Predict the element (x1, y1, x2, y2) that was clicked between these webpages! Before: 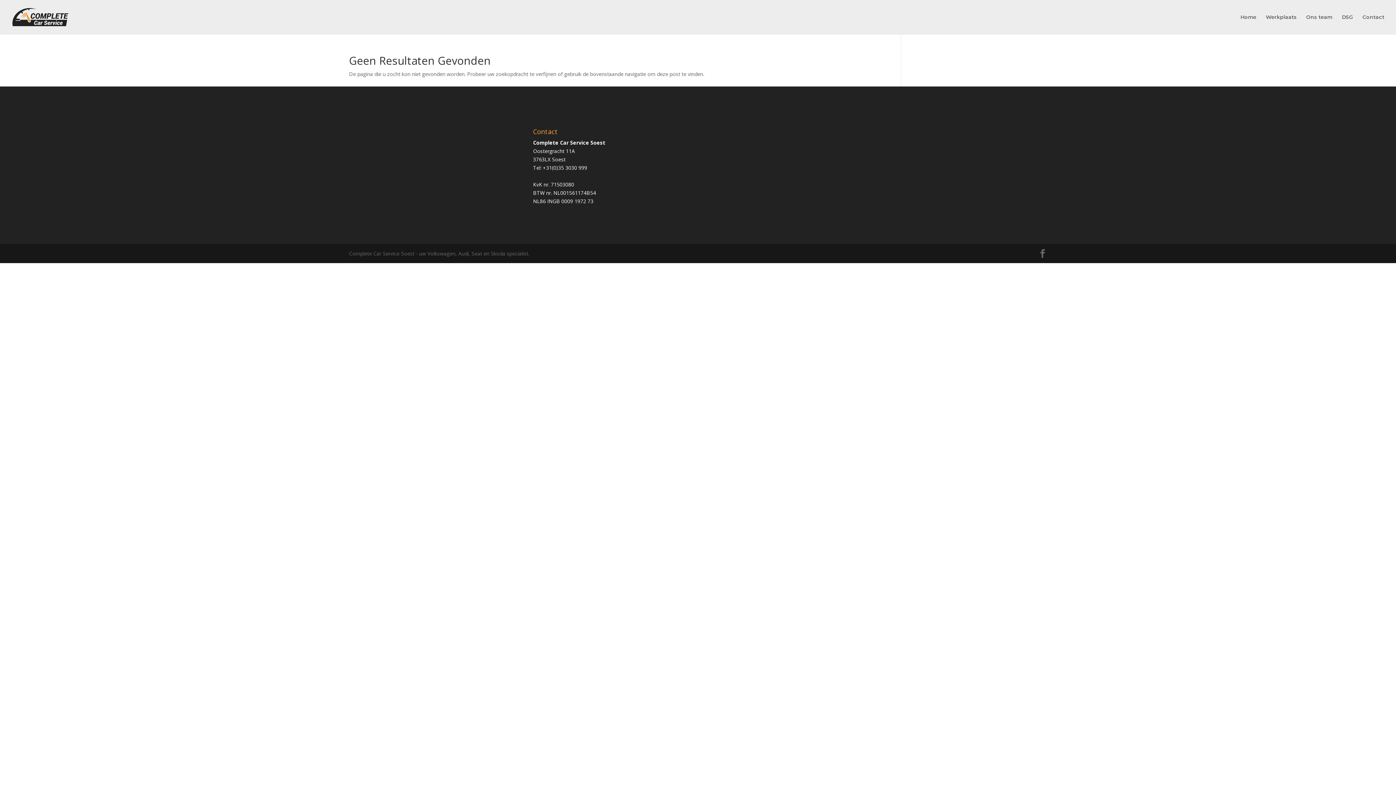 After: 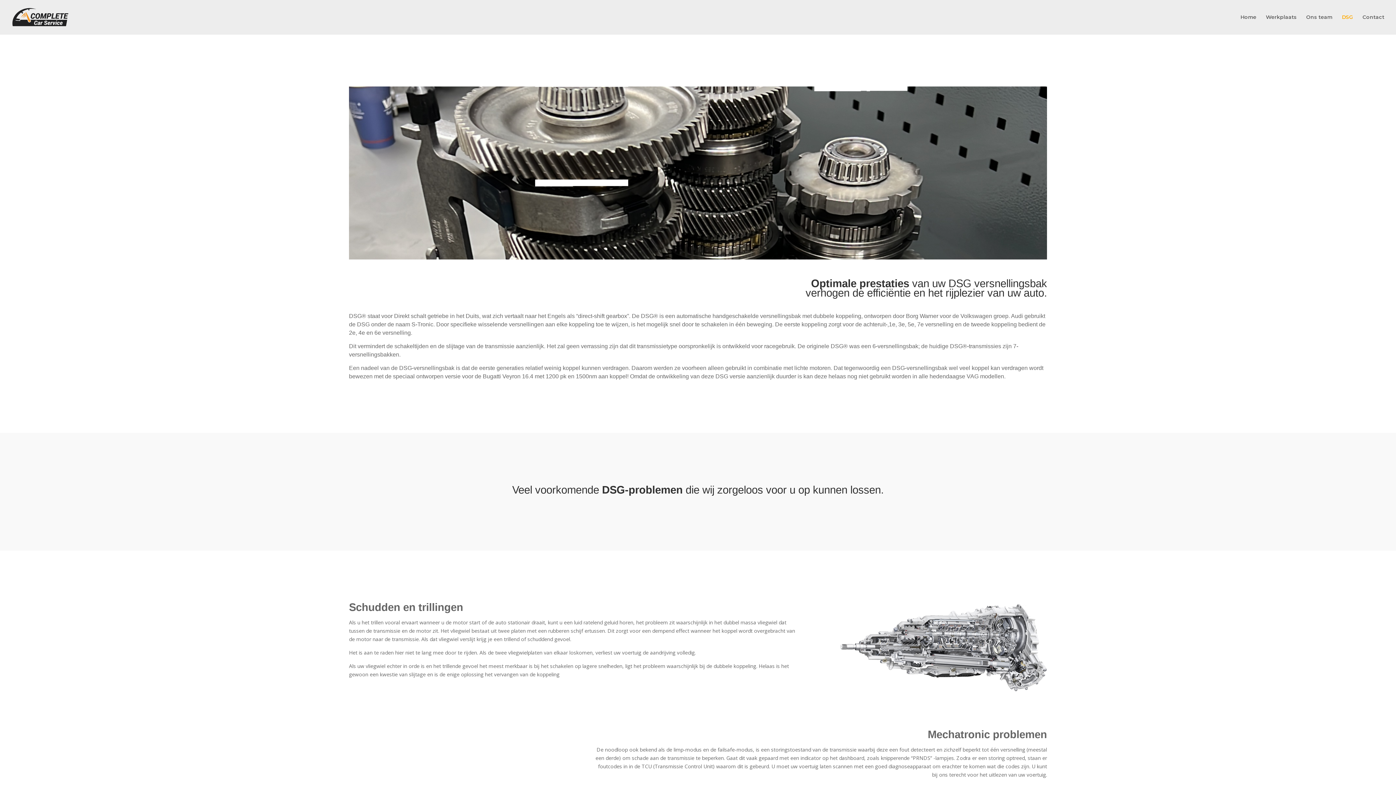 Action: label: DSG bbox: (1342, 14, 1353, 34)